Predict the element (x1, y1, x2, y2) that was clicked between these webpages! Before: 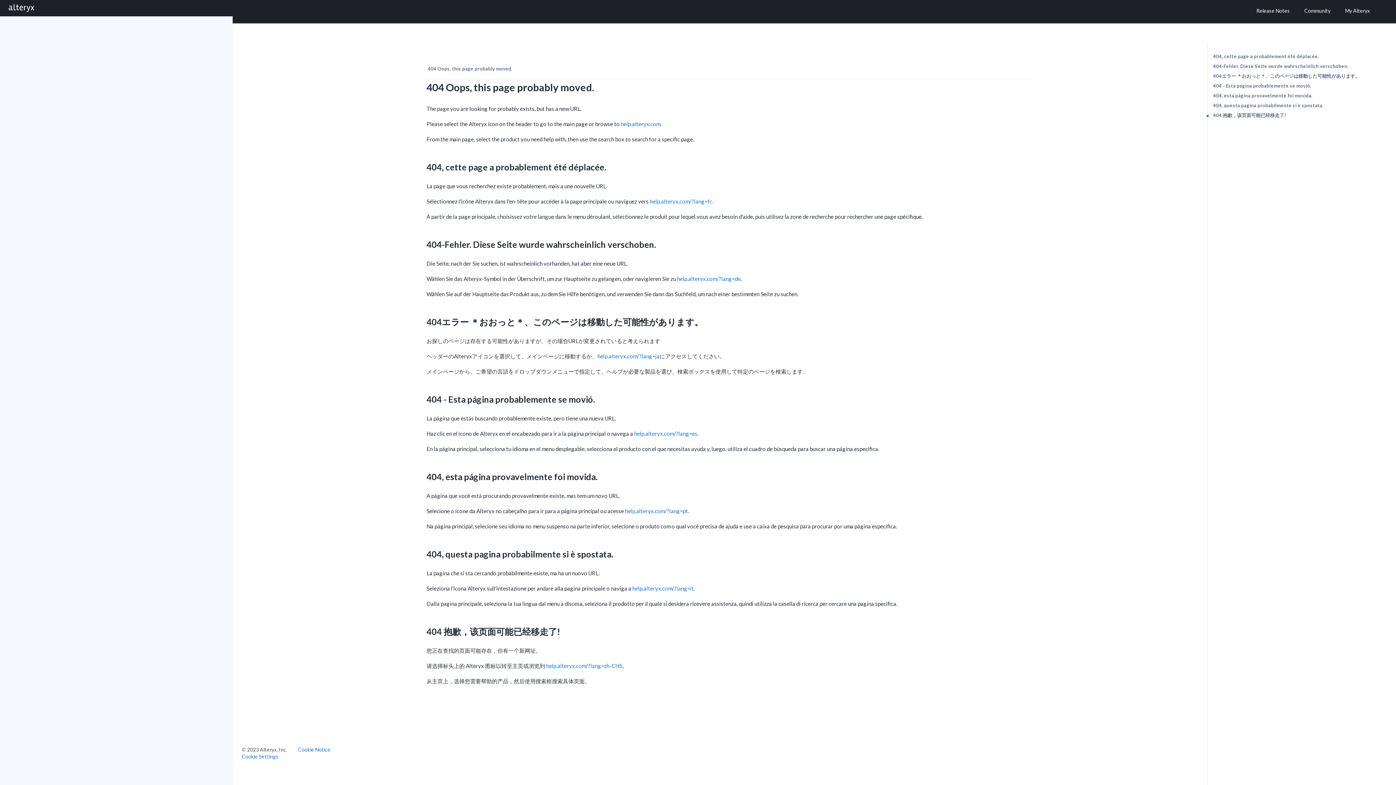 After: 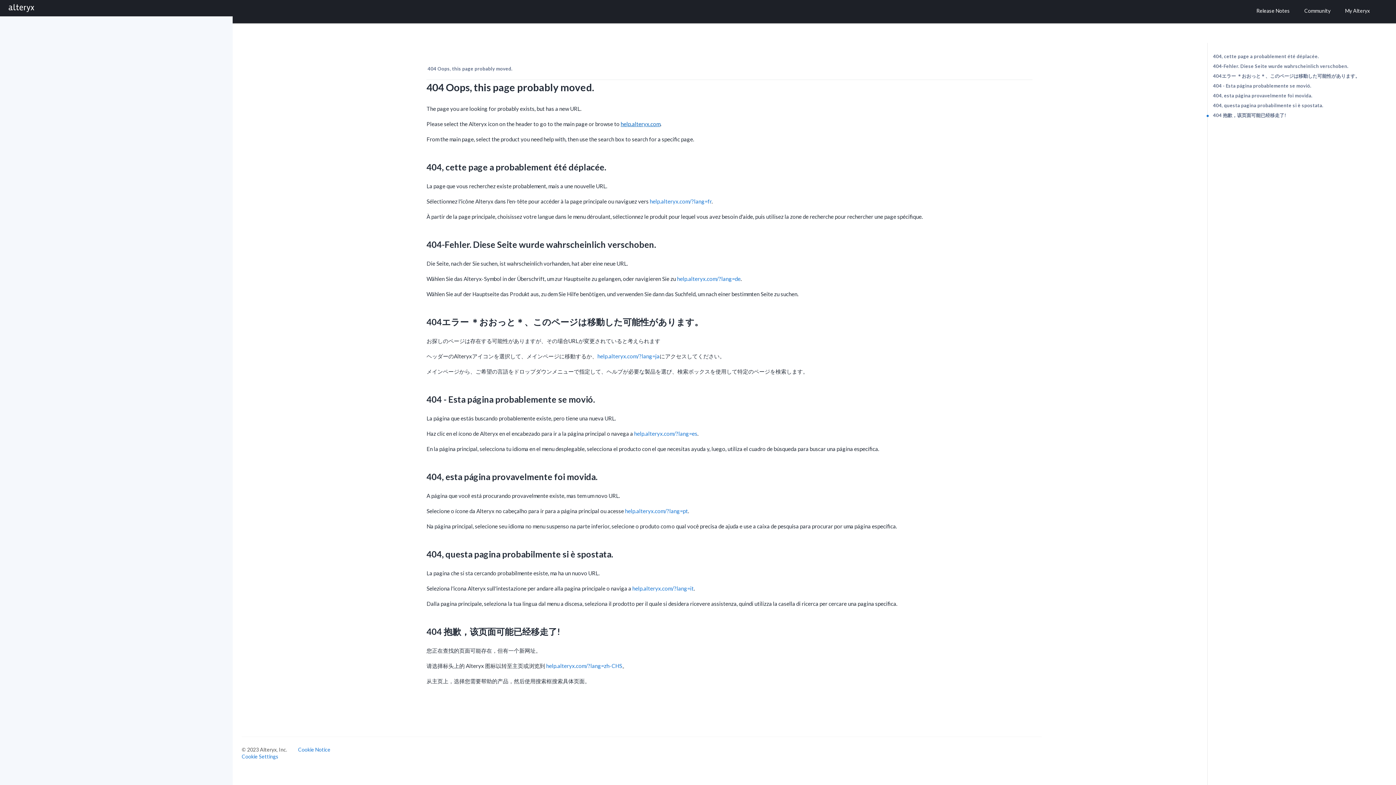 Action: label: help.alteryx.com bbox: (620, 120, 660, 127)